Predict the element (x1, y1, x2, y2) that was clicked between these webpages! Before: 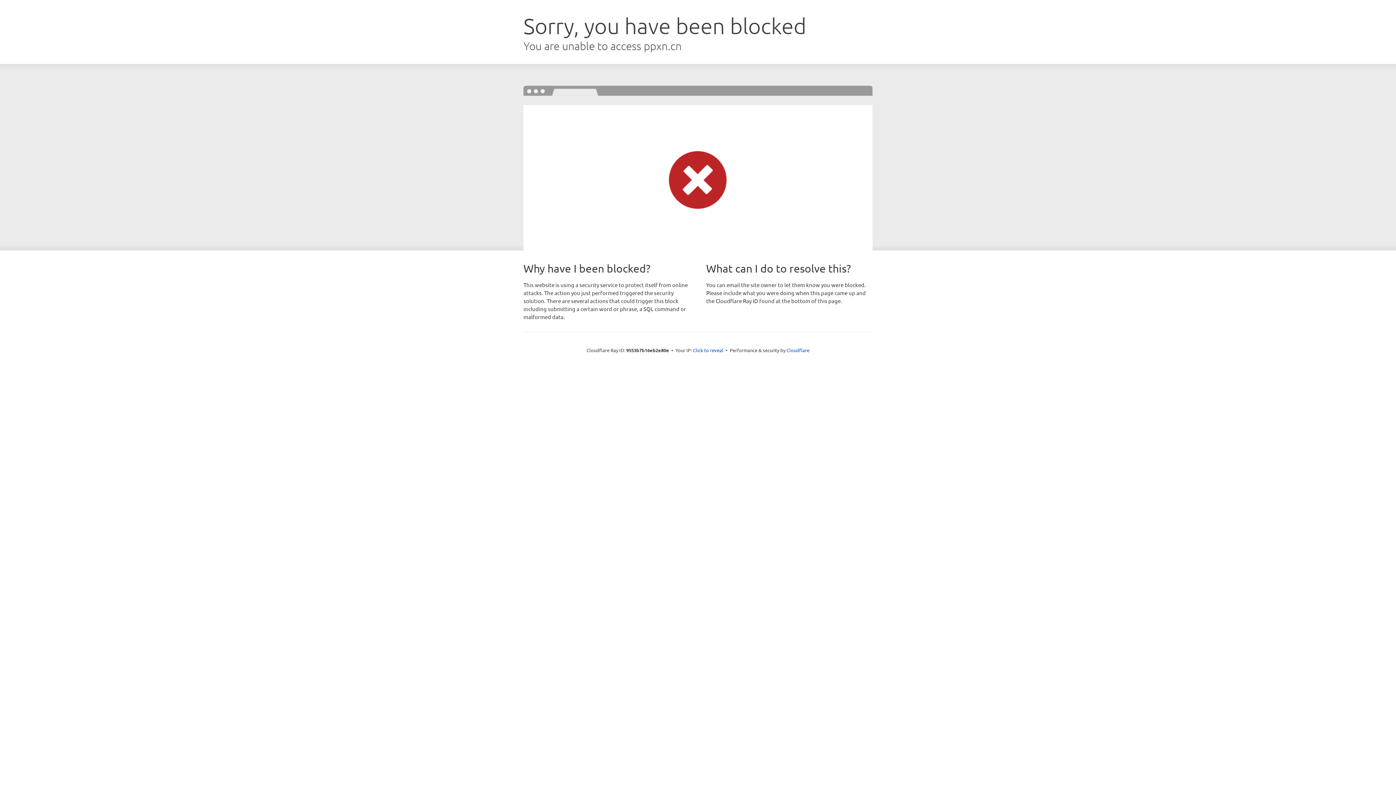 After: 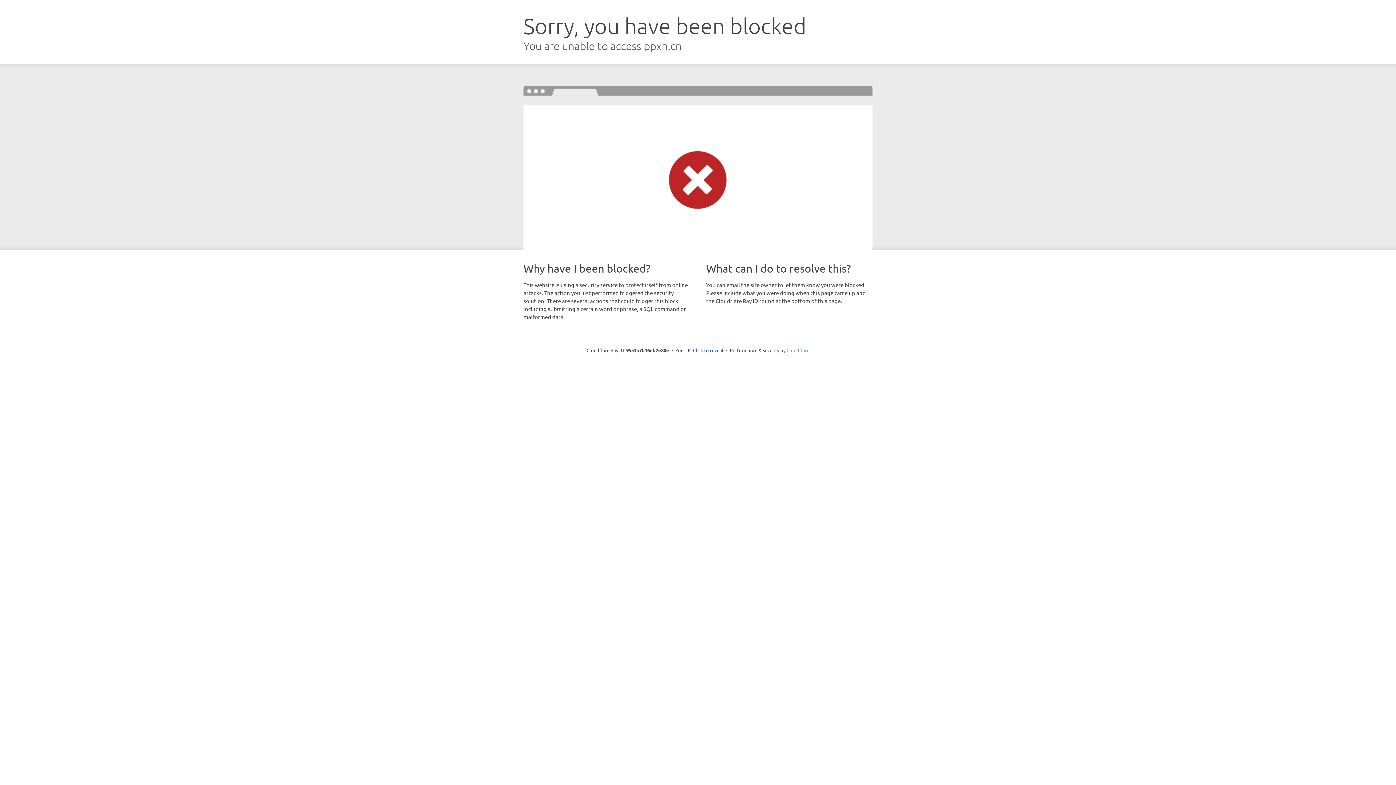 Action: label: Cloudflare bbox: (786, 347, 809, 353)